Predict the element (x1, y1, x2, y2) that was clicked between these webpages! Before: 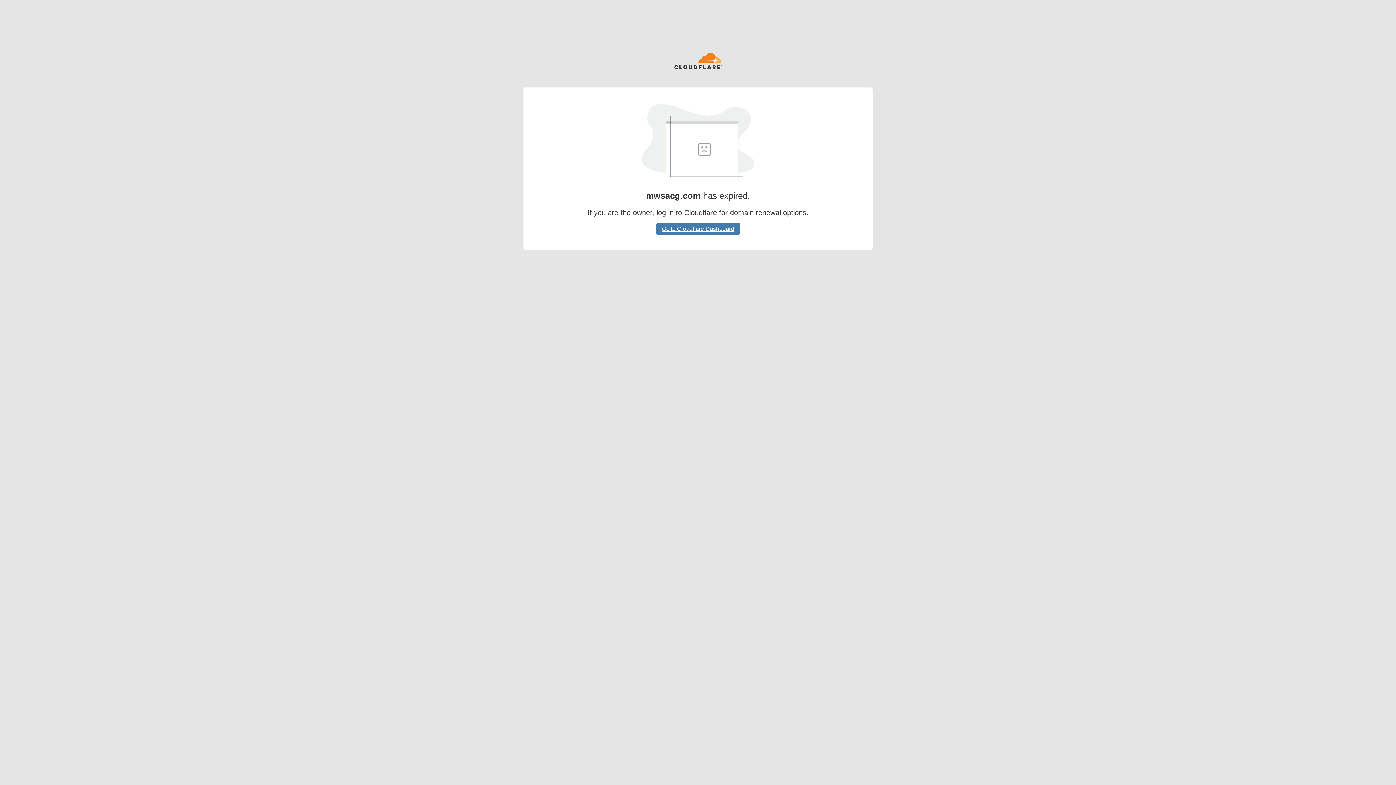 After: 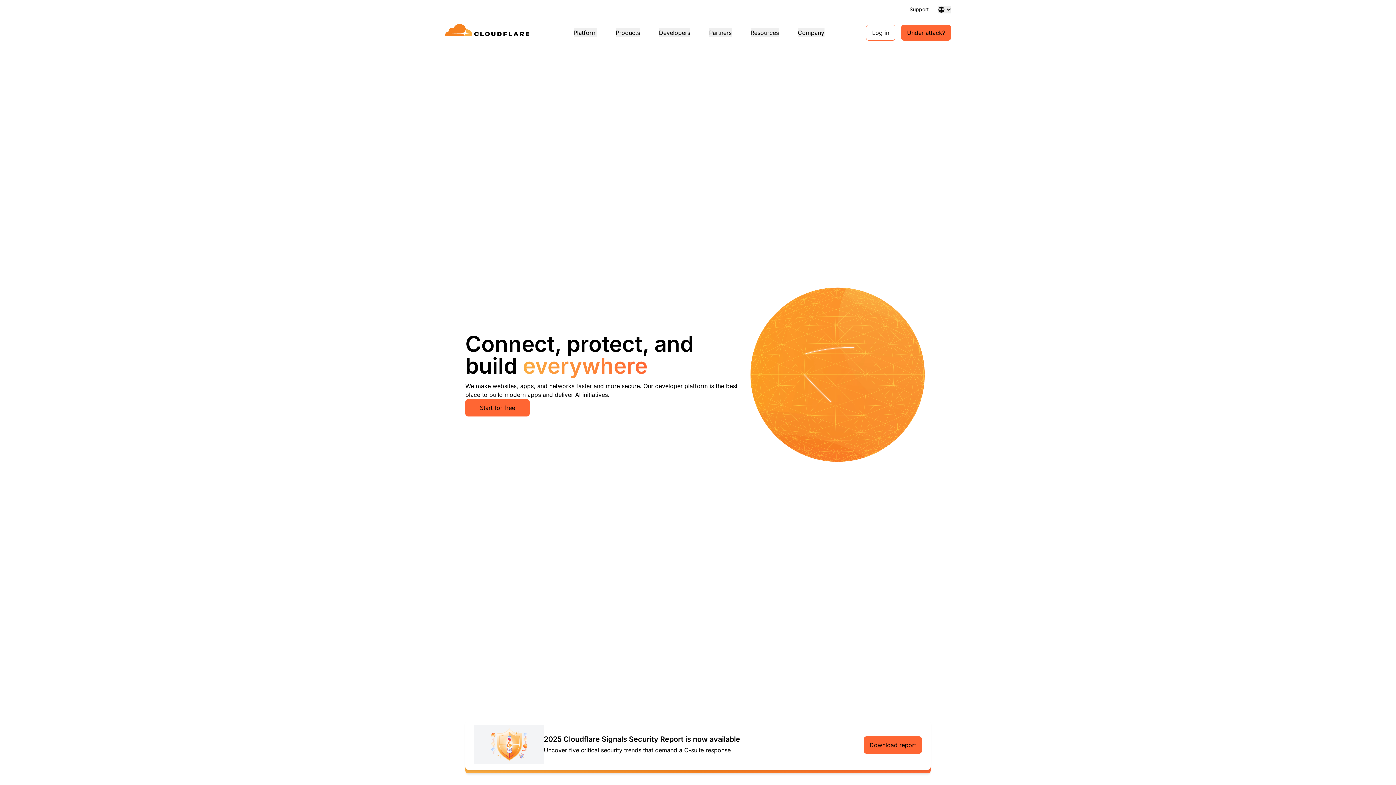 Action: bbox: (674, 52, 722, 70)